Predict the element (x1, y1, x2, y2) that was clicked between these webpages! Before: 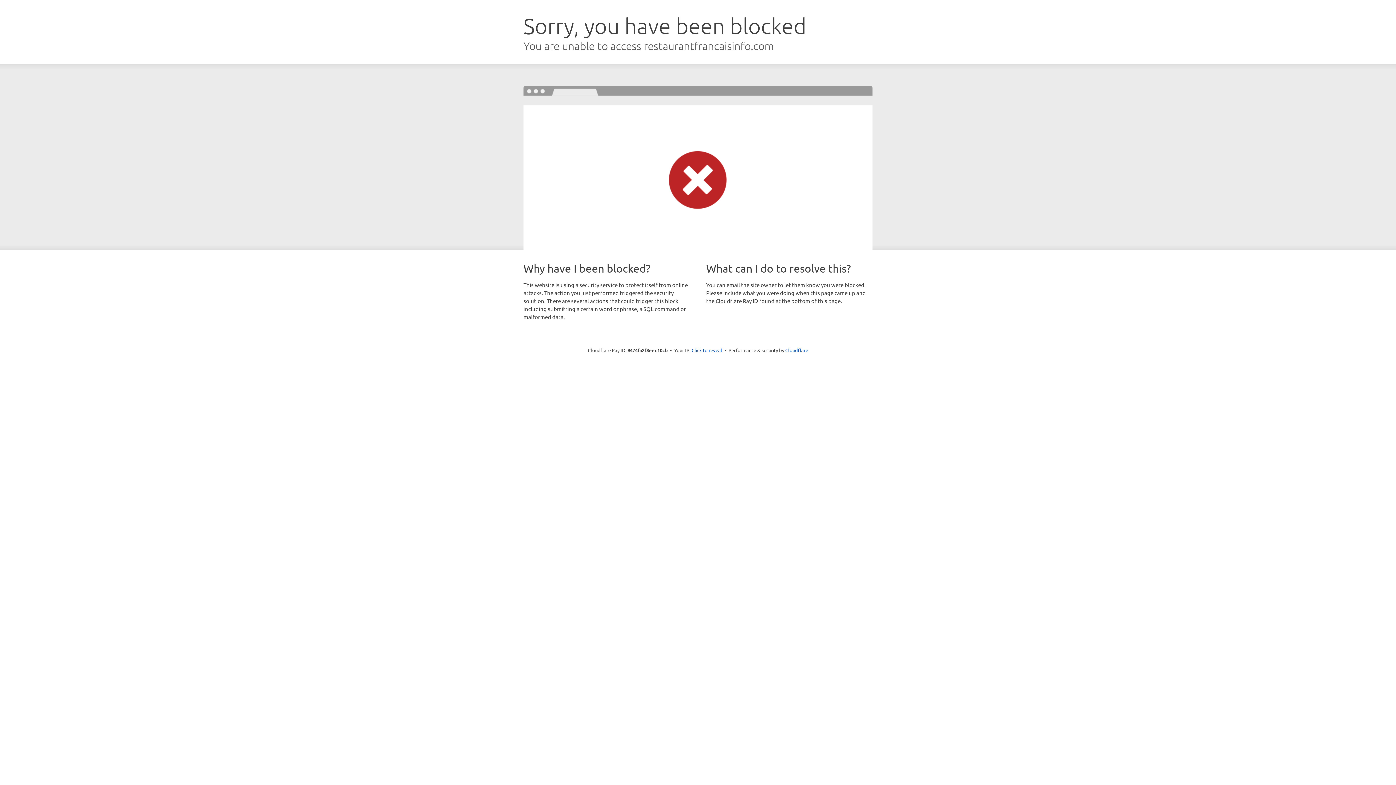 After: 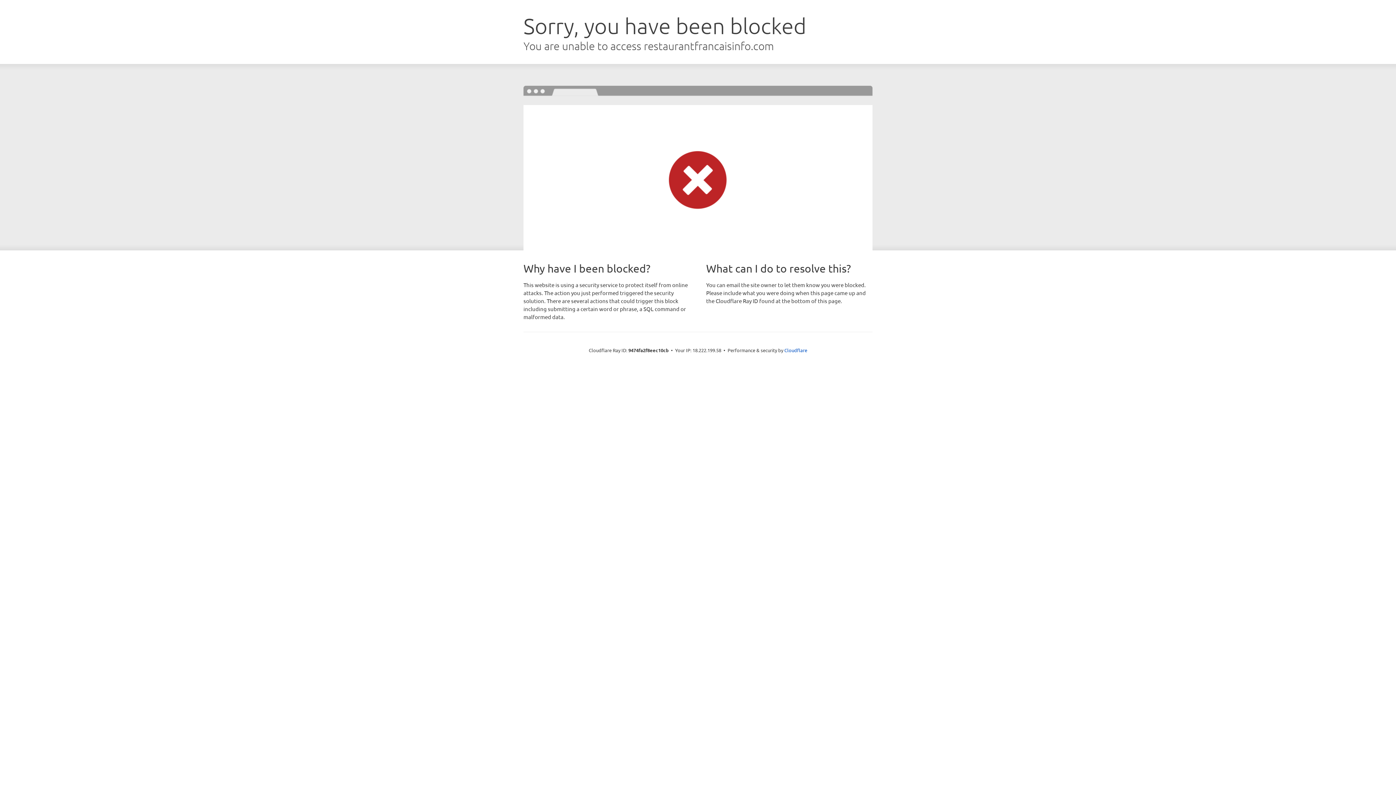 Action: label: Click to reveal bbox: (691, 346, 722, 353)